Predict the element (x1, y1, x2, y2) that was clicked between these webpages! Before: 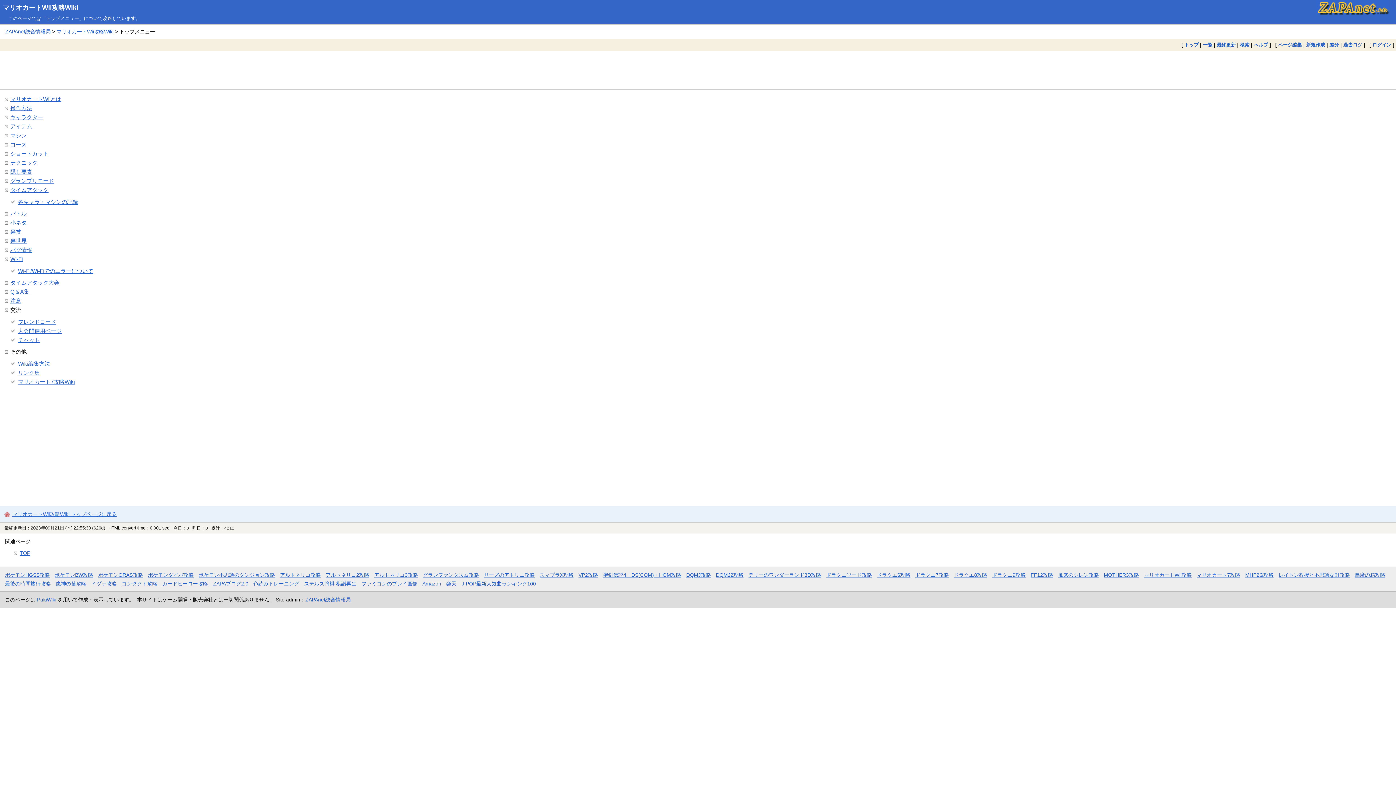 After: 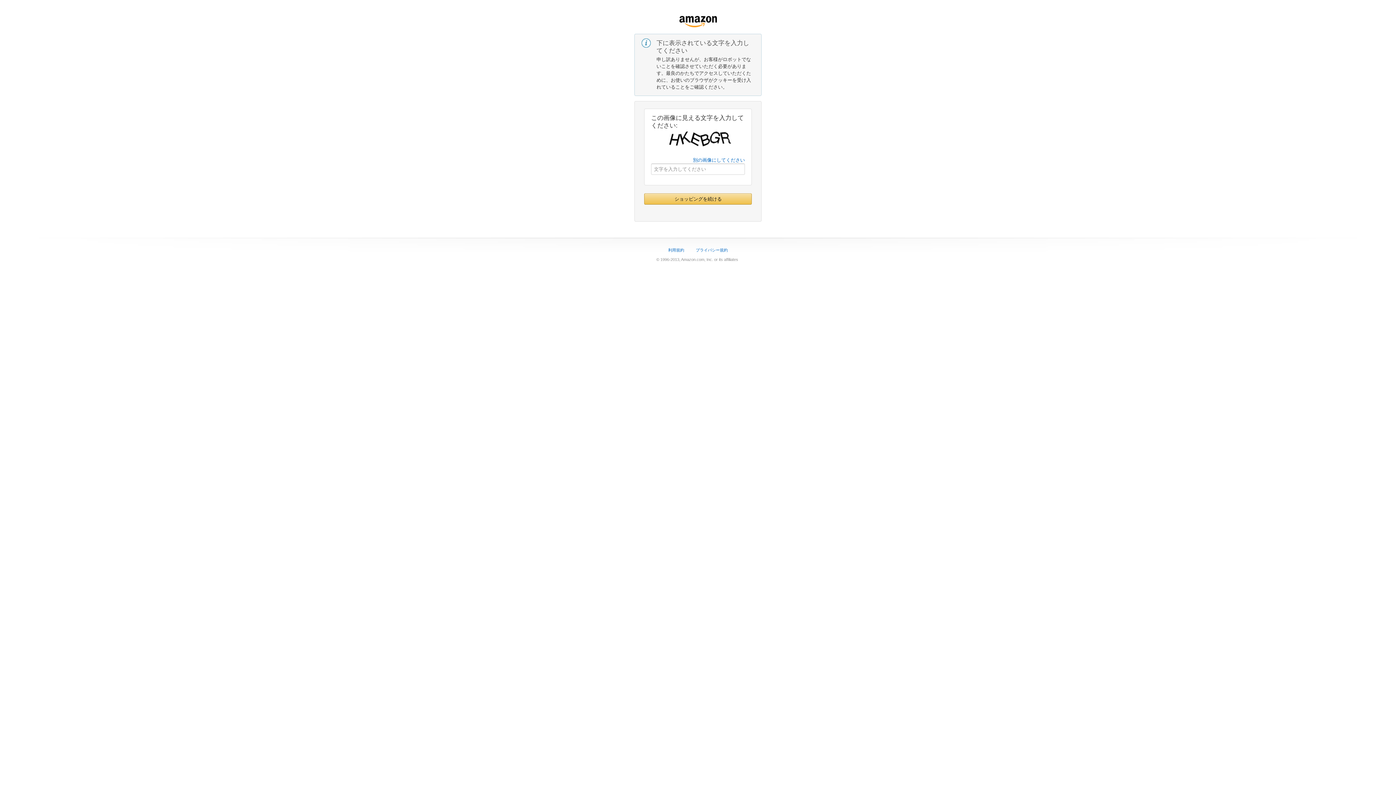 Action: bbox: (422, 581, 441, 586) label: Amazon